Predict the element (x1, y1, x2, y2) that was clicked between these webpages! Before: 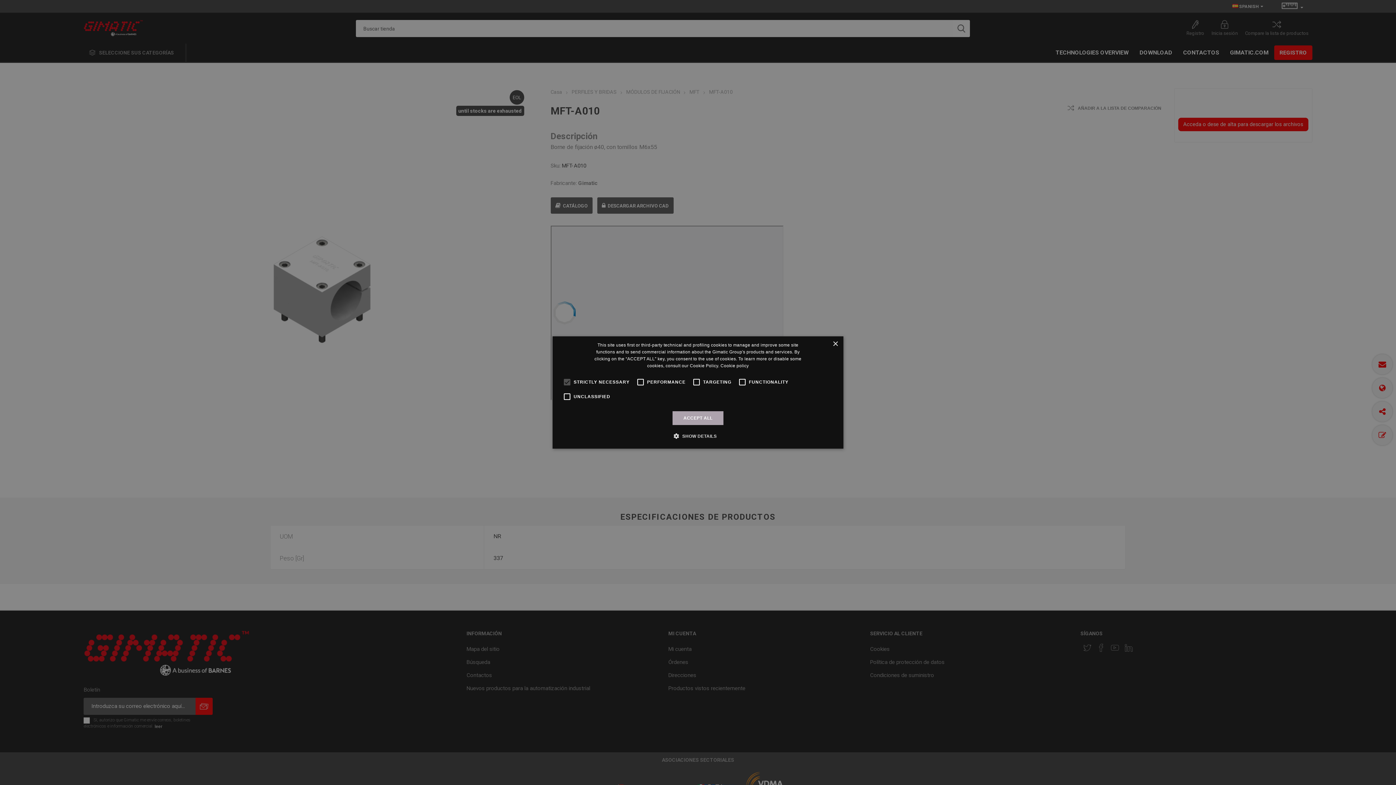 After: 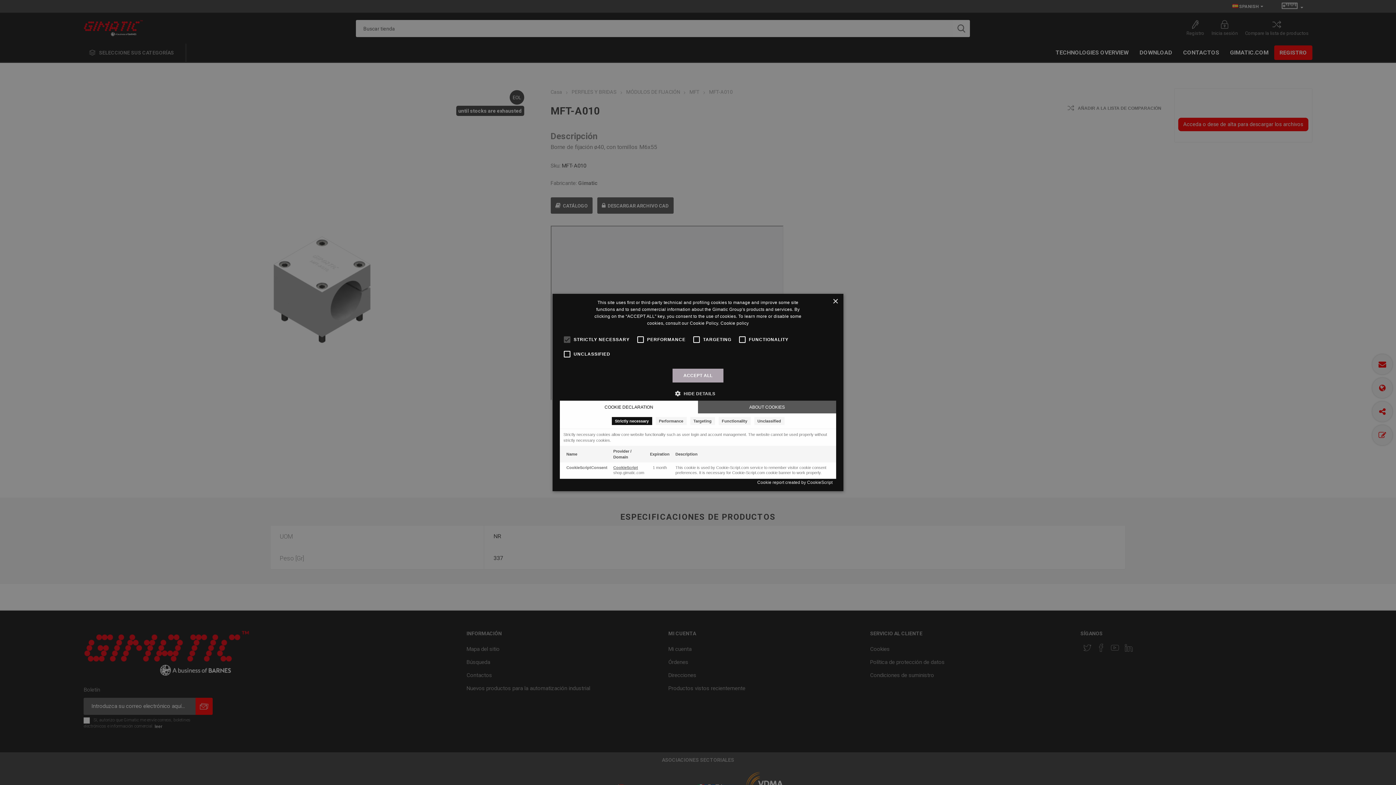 Action: label:  SHOW DETAILS bbox: (679, 432, 716, 439)